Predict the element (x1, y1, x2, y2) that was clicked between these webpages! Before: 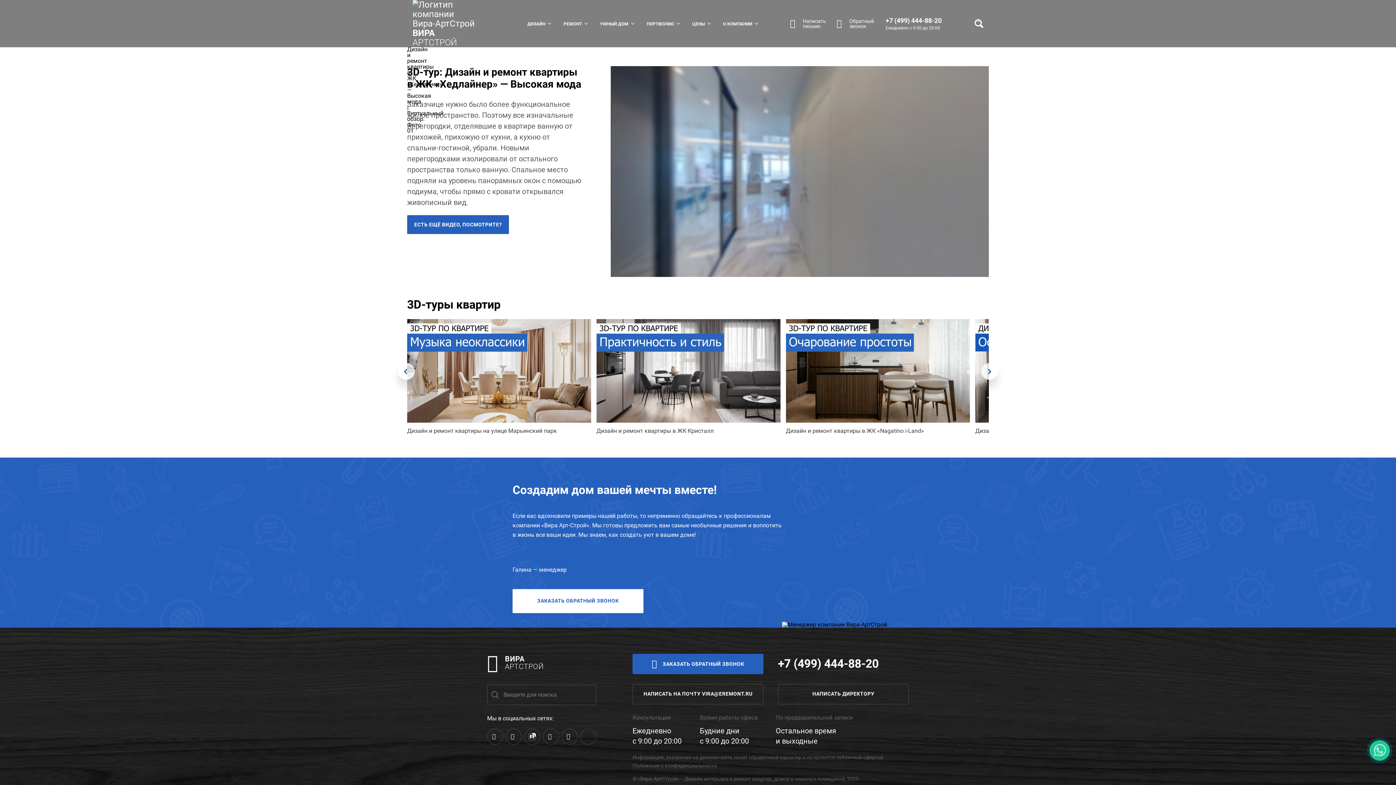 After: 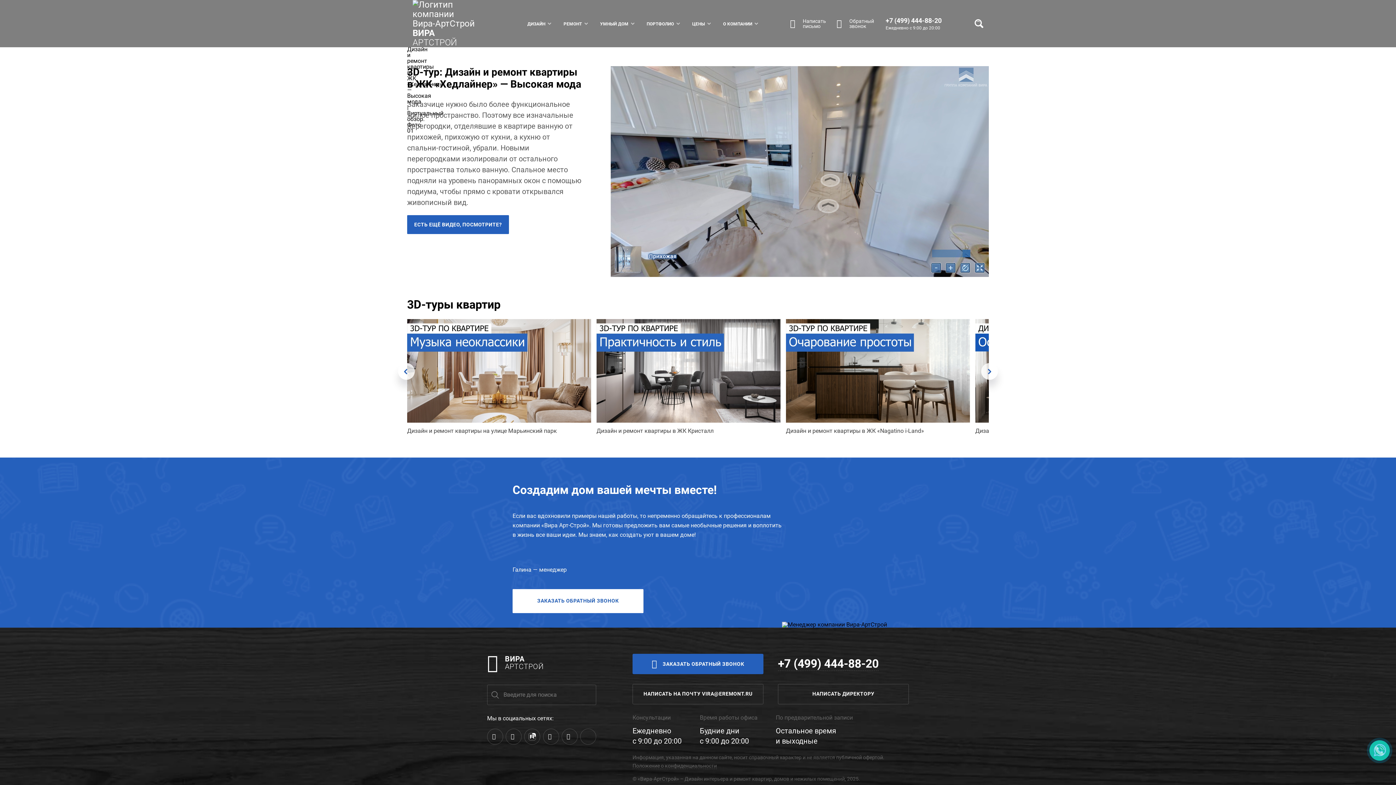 Action: label: Положение о конфиденциальности bbox: (632, 763, 717, 769)